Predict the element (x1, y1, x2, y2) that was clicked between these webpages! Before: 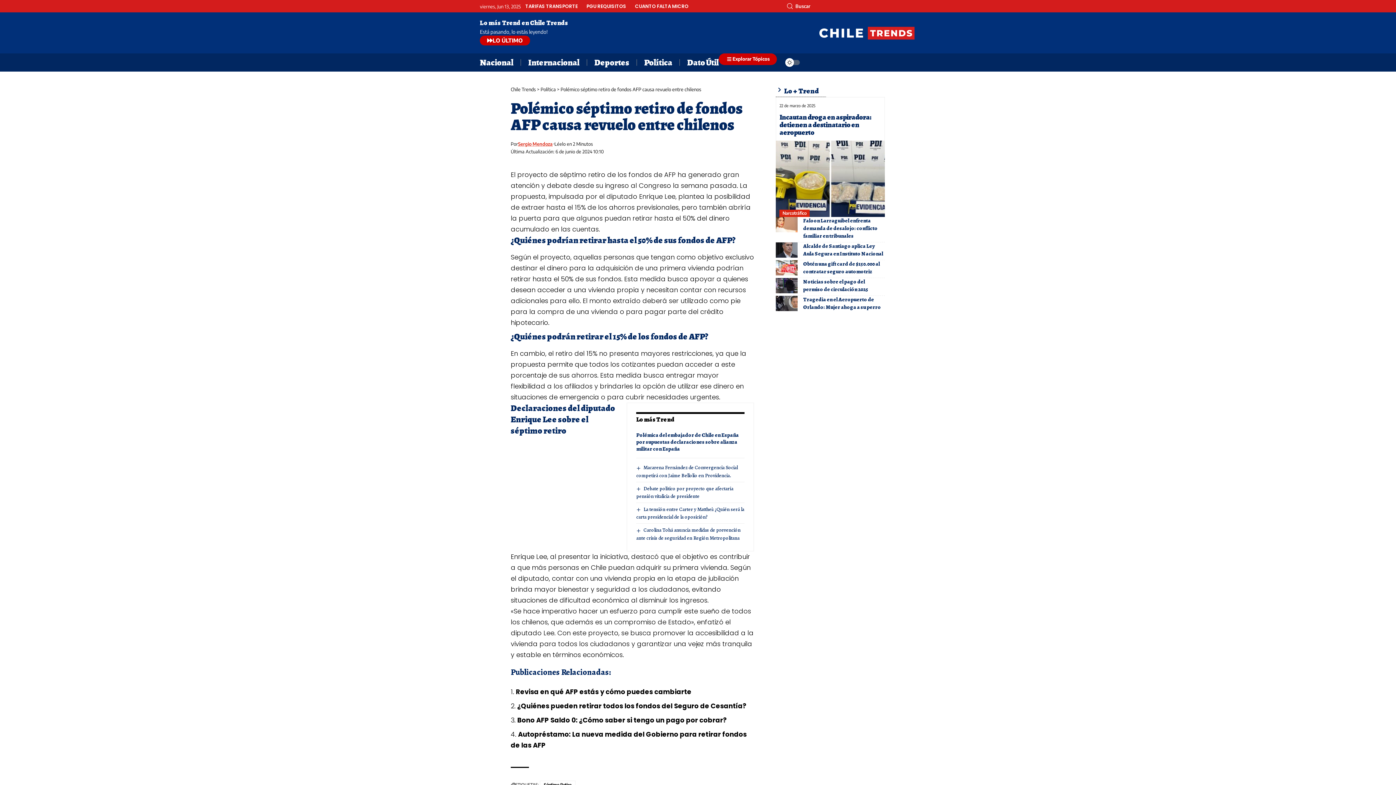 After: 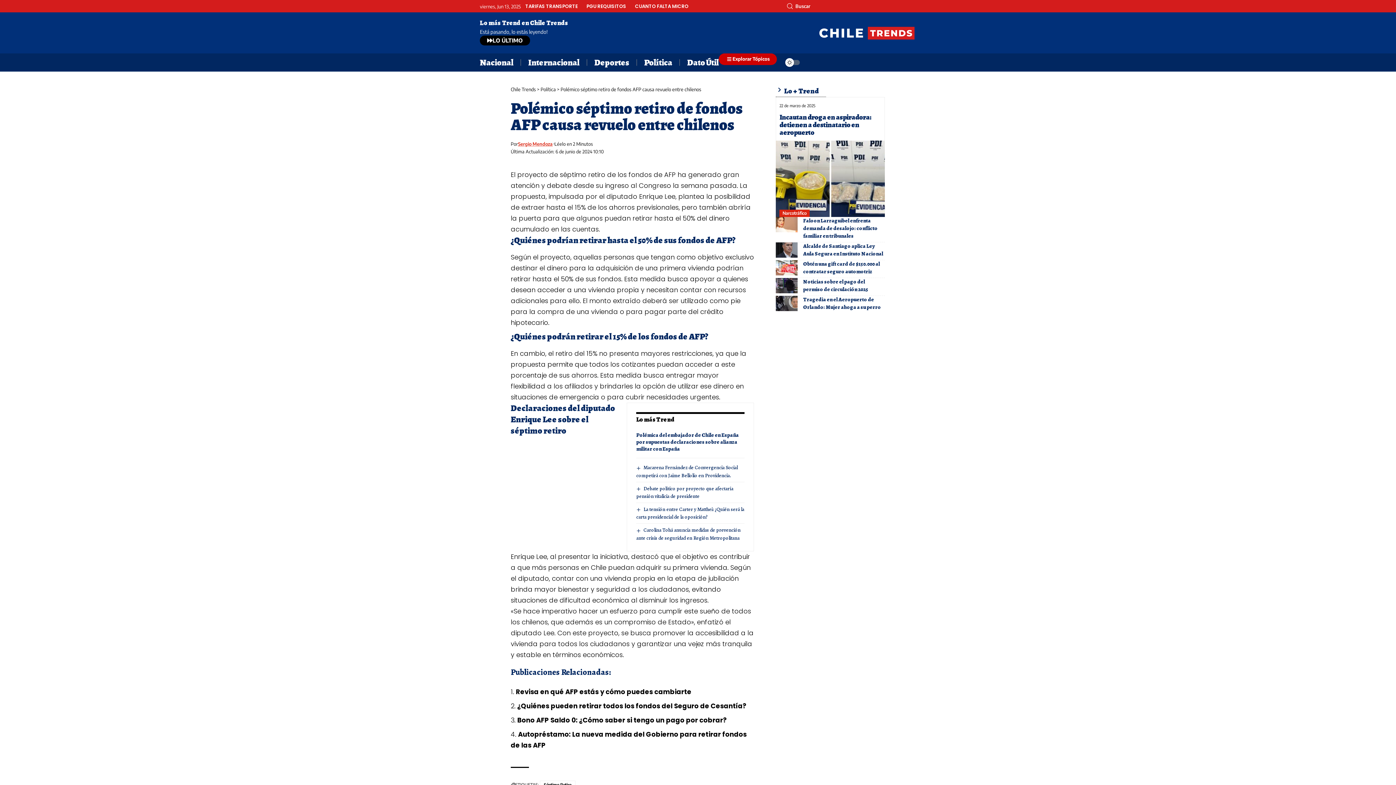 Action: label: LO ÚLTIMO bbox: (480, 35, 530, 45)